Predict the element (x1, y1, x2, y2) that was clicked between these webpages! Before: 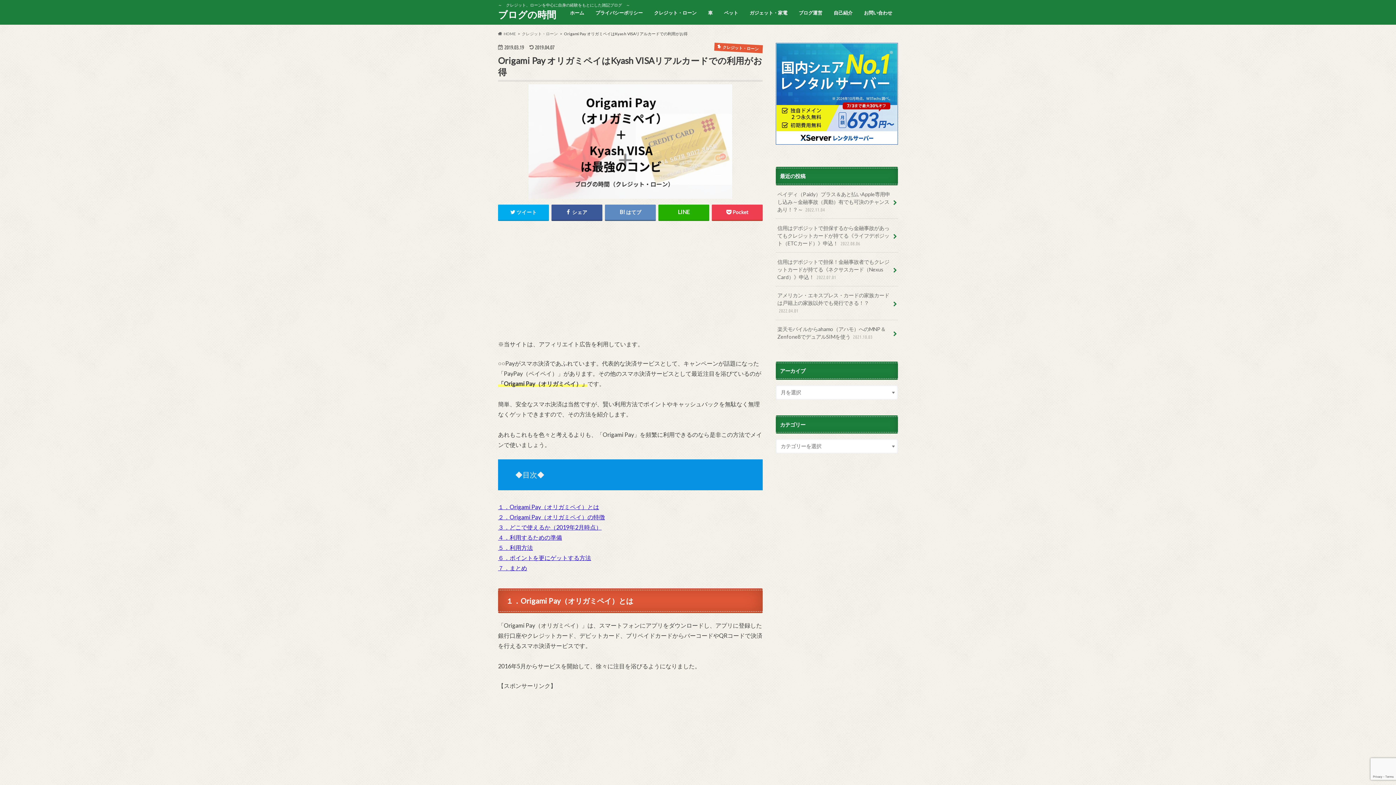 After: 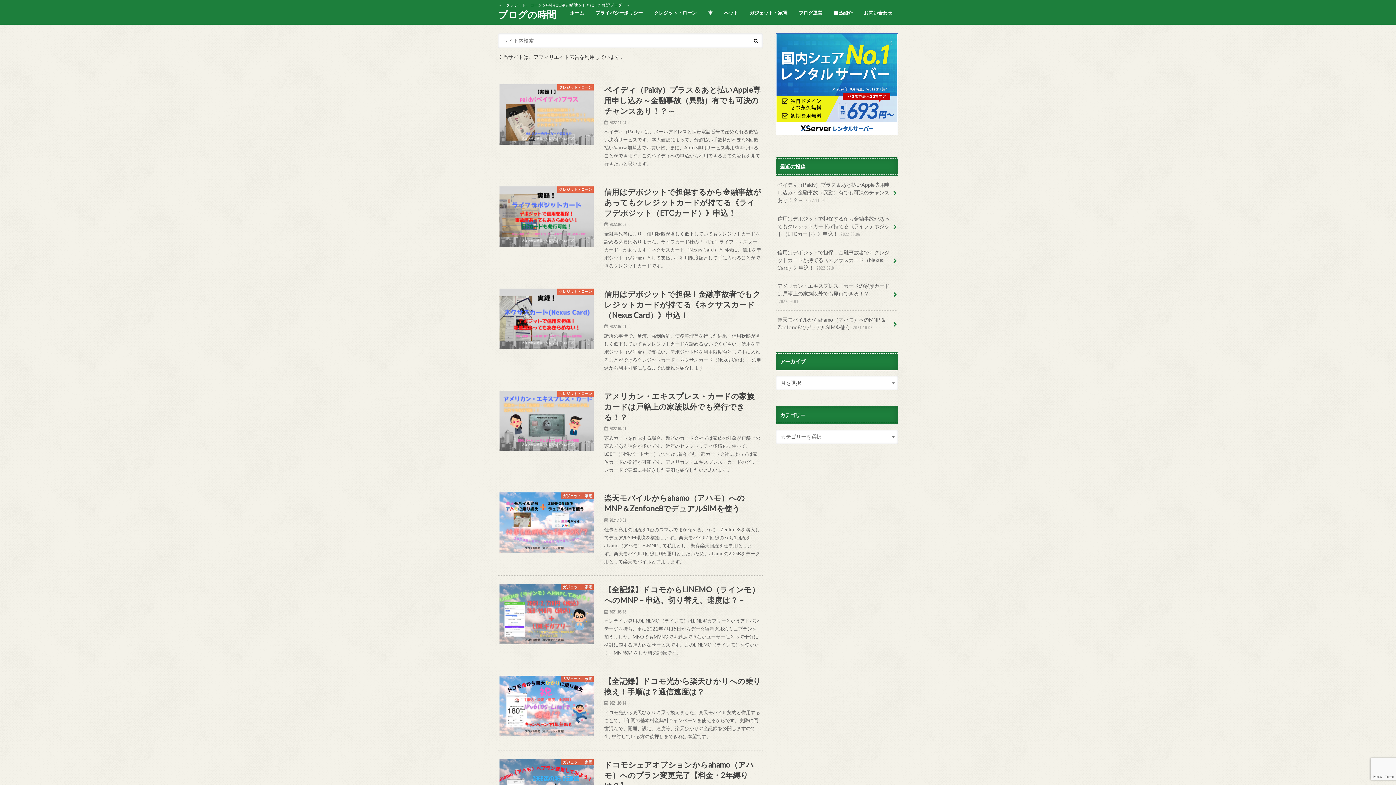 Action: bbox: (498, 8, 556, 22) label: ブログの時間